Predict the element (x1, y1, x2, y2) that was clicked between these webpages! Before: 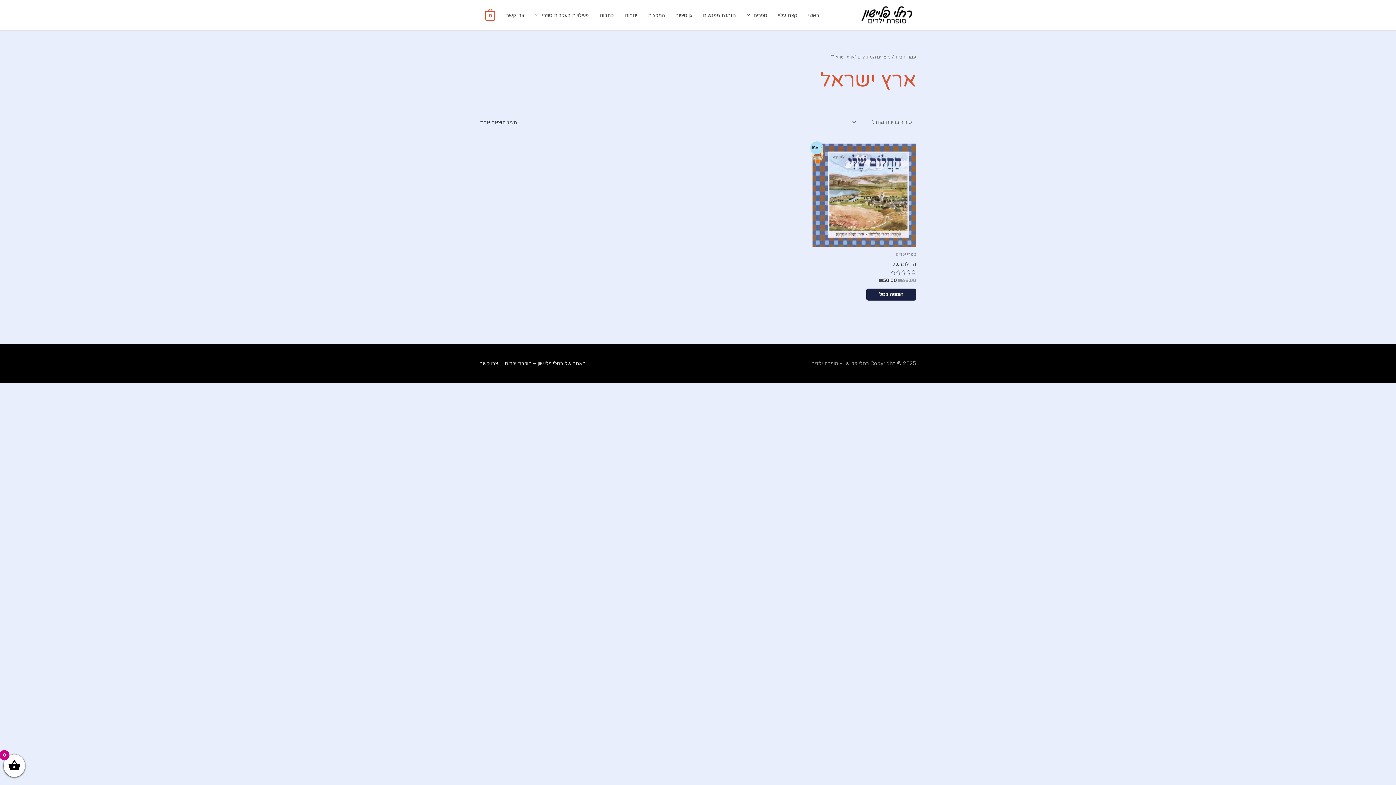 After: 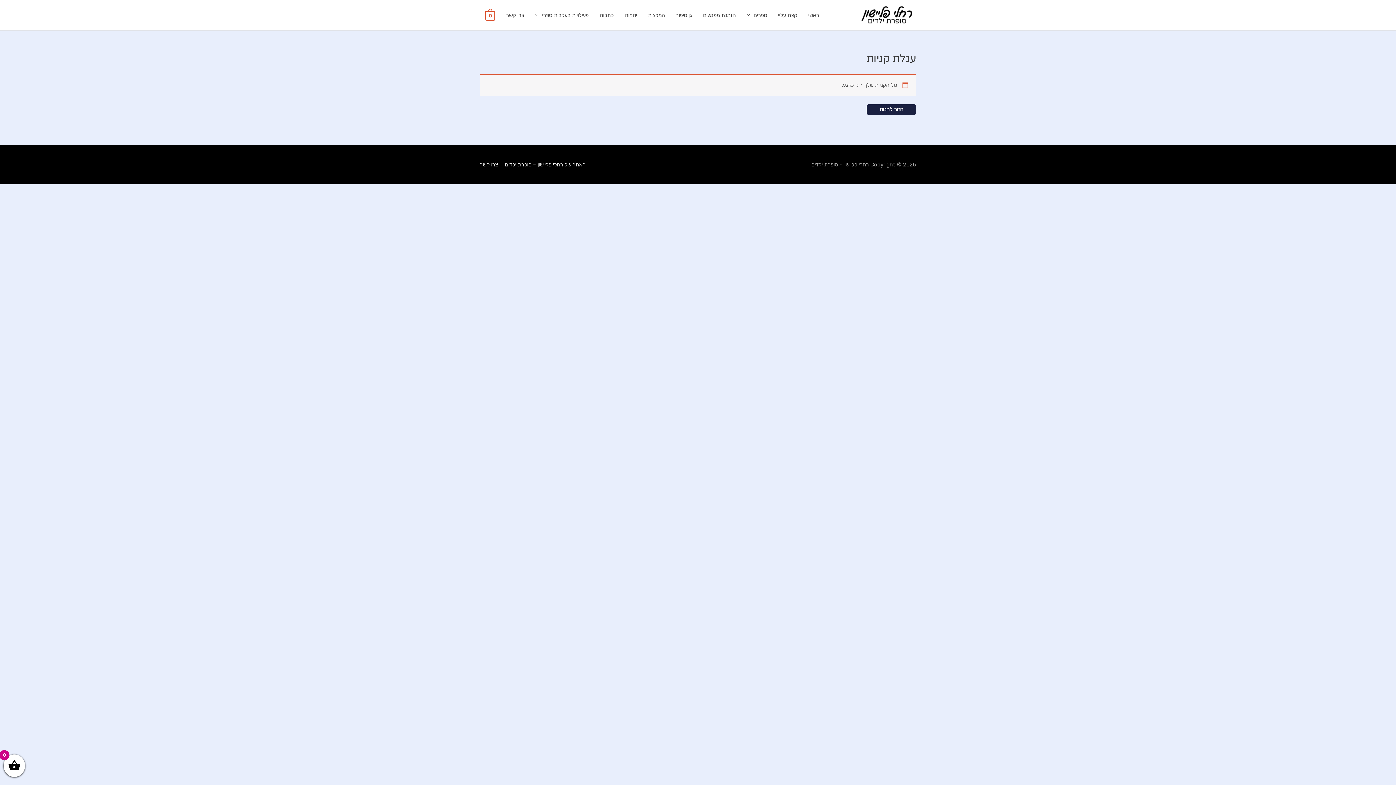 Action: bbox: (485, 12, 495, 18) label: 0